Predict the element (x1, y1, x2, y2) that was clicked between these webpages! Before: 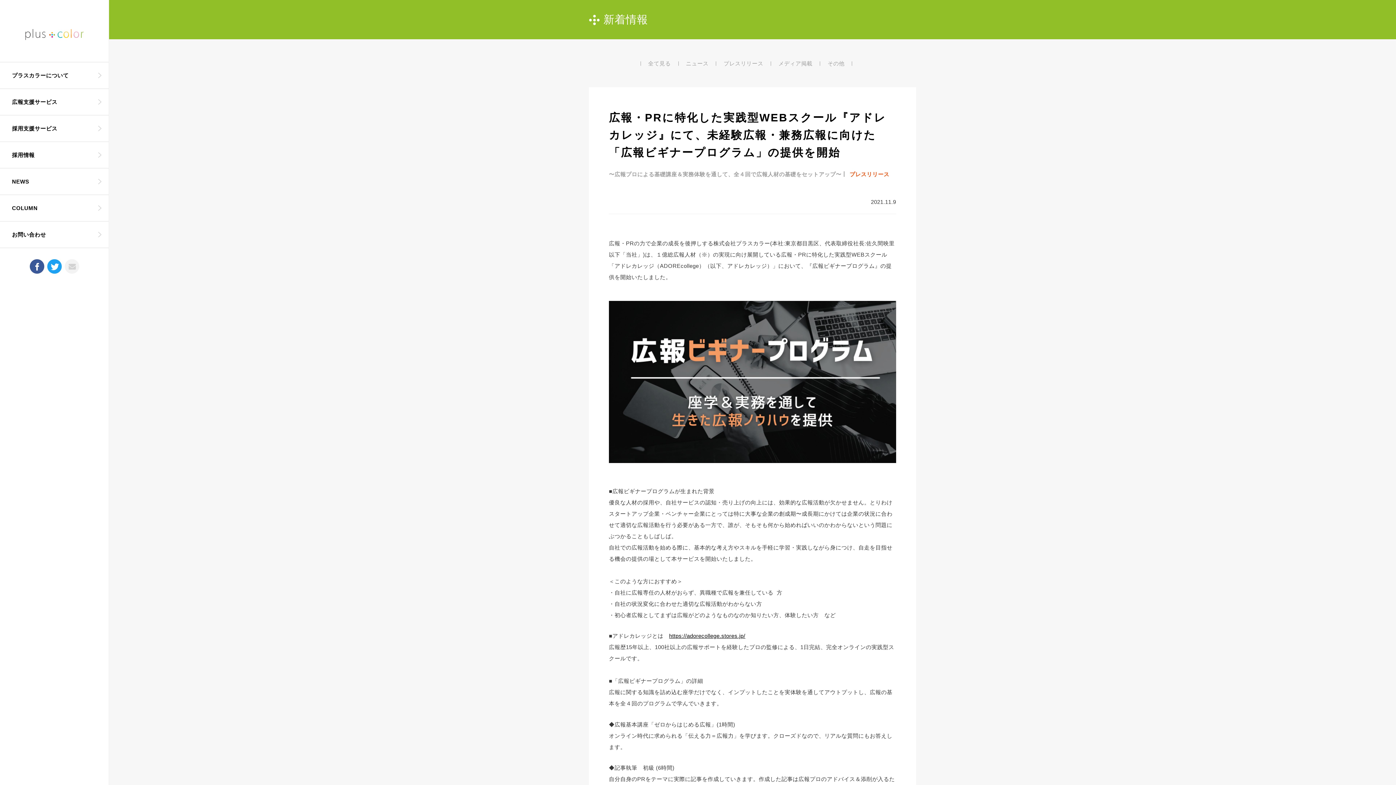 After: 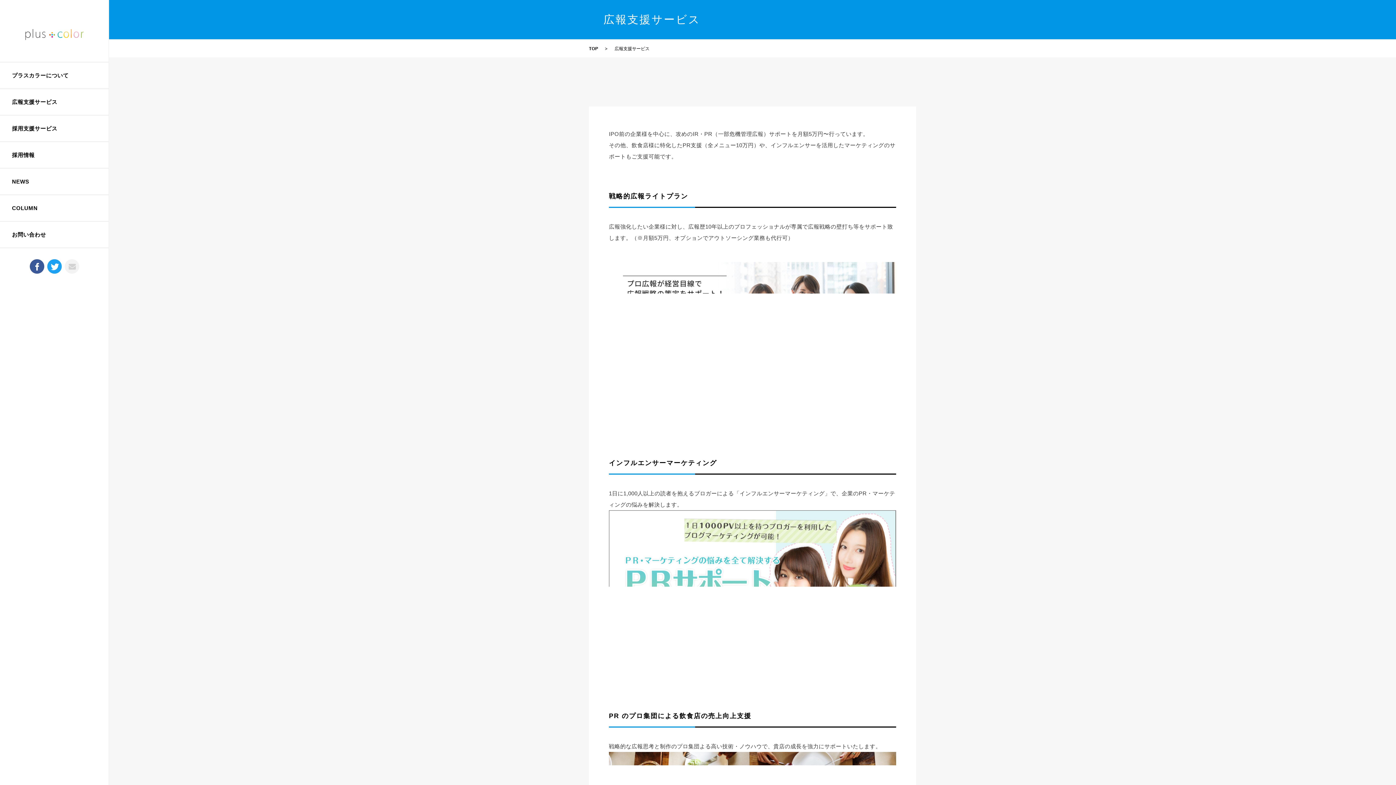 Action: bbox: (0, 89, 108, 114) label: 広報支援サービス